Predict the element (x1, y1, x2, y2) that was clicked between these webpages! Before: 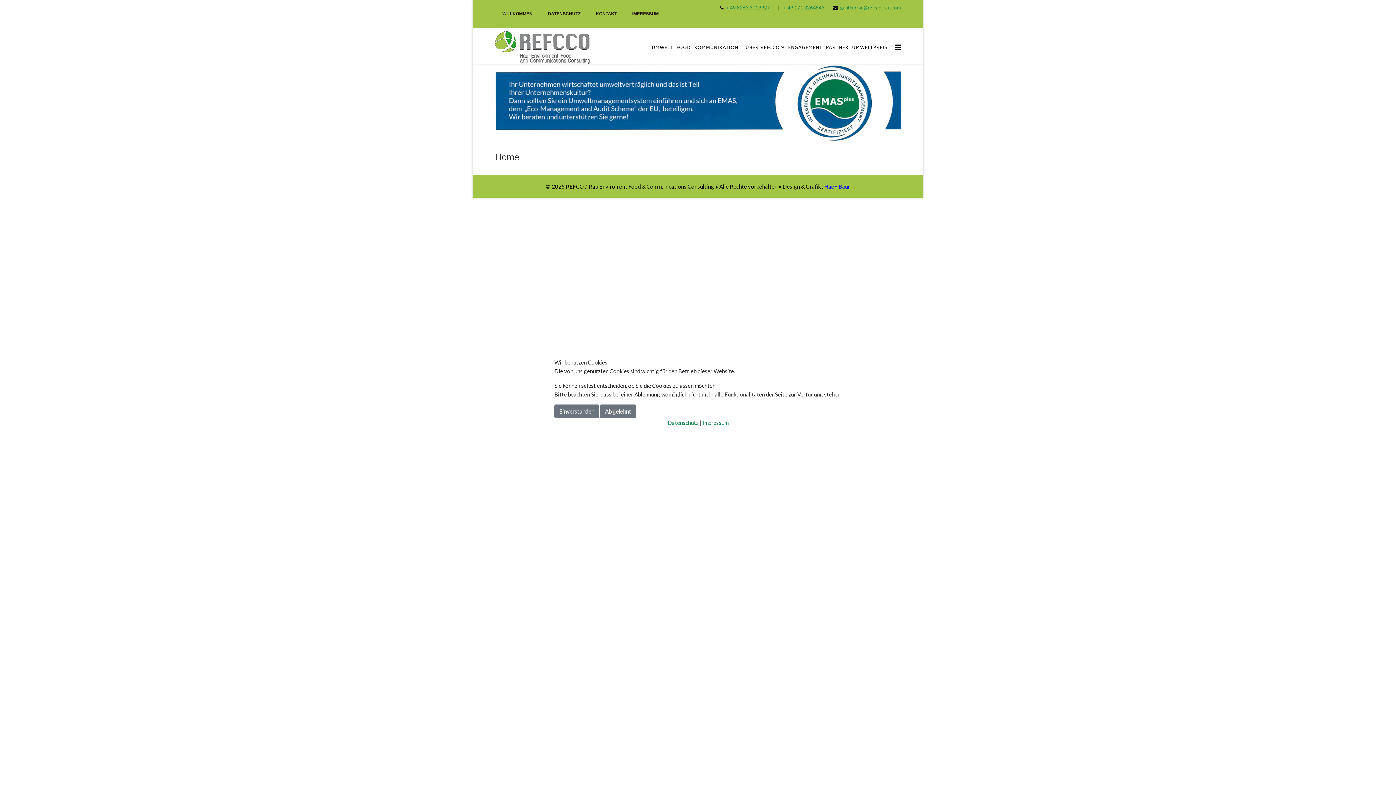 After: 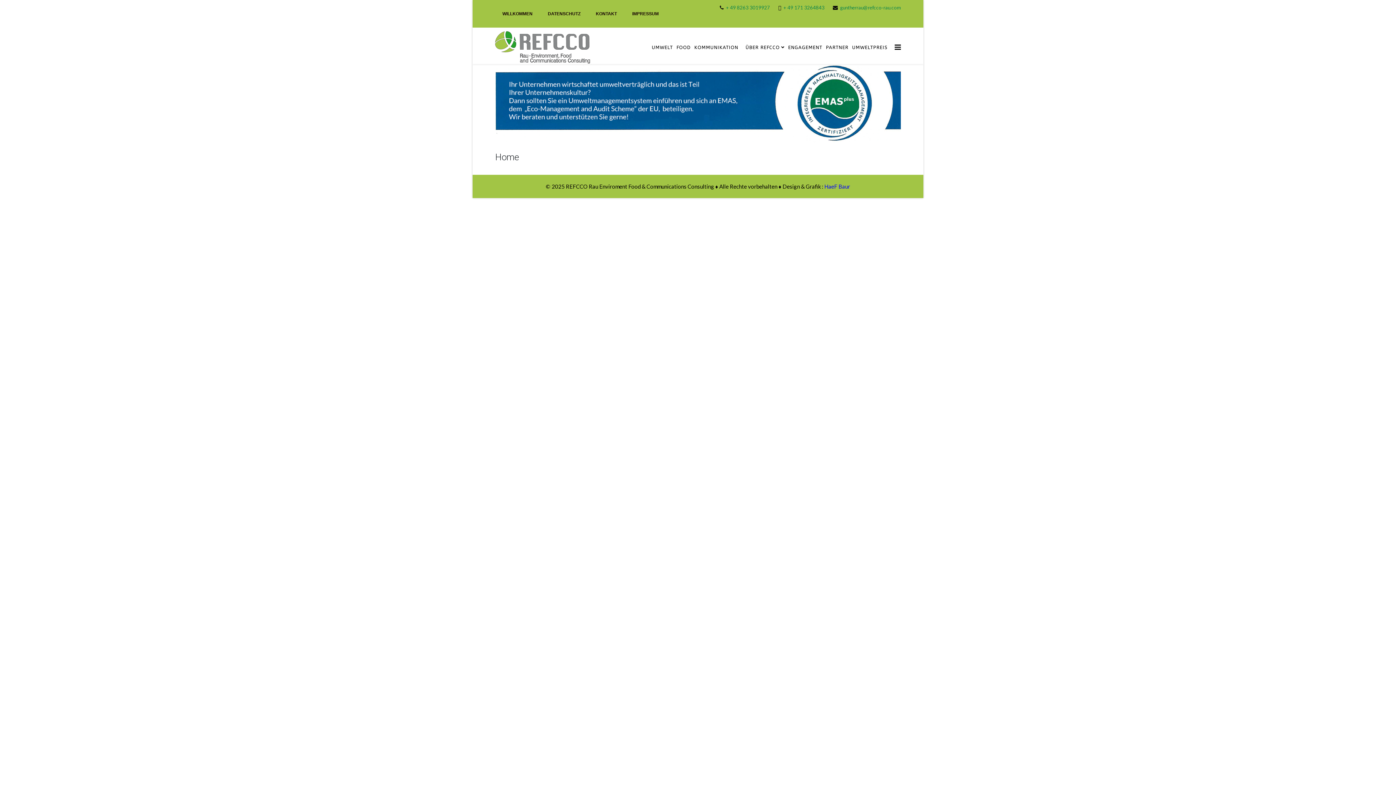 Action: bbox: (554, 404, 599, 418) label: Einverstanden